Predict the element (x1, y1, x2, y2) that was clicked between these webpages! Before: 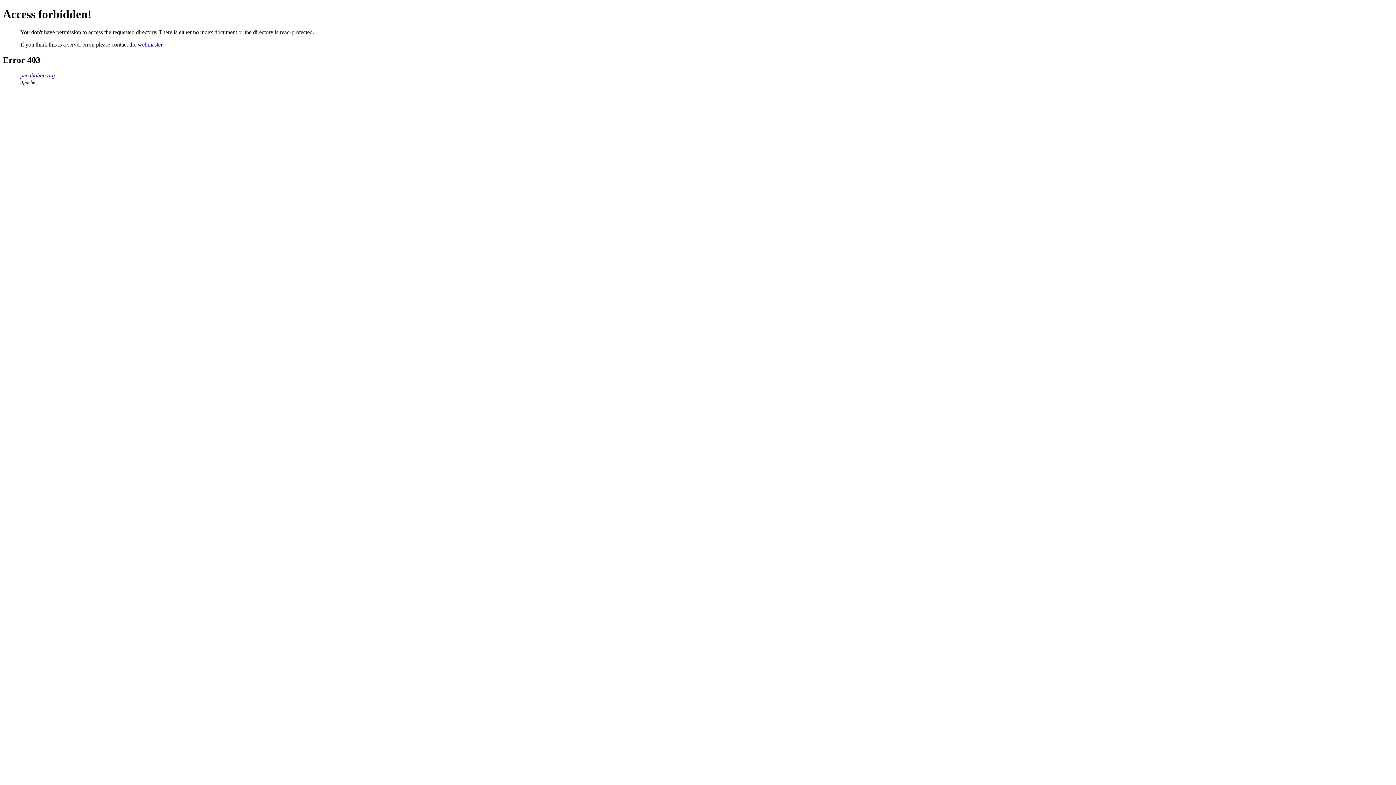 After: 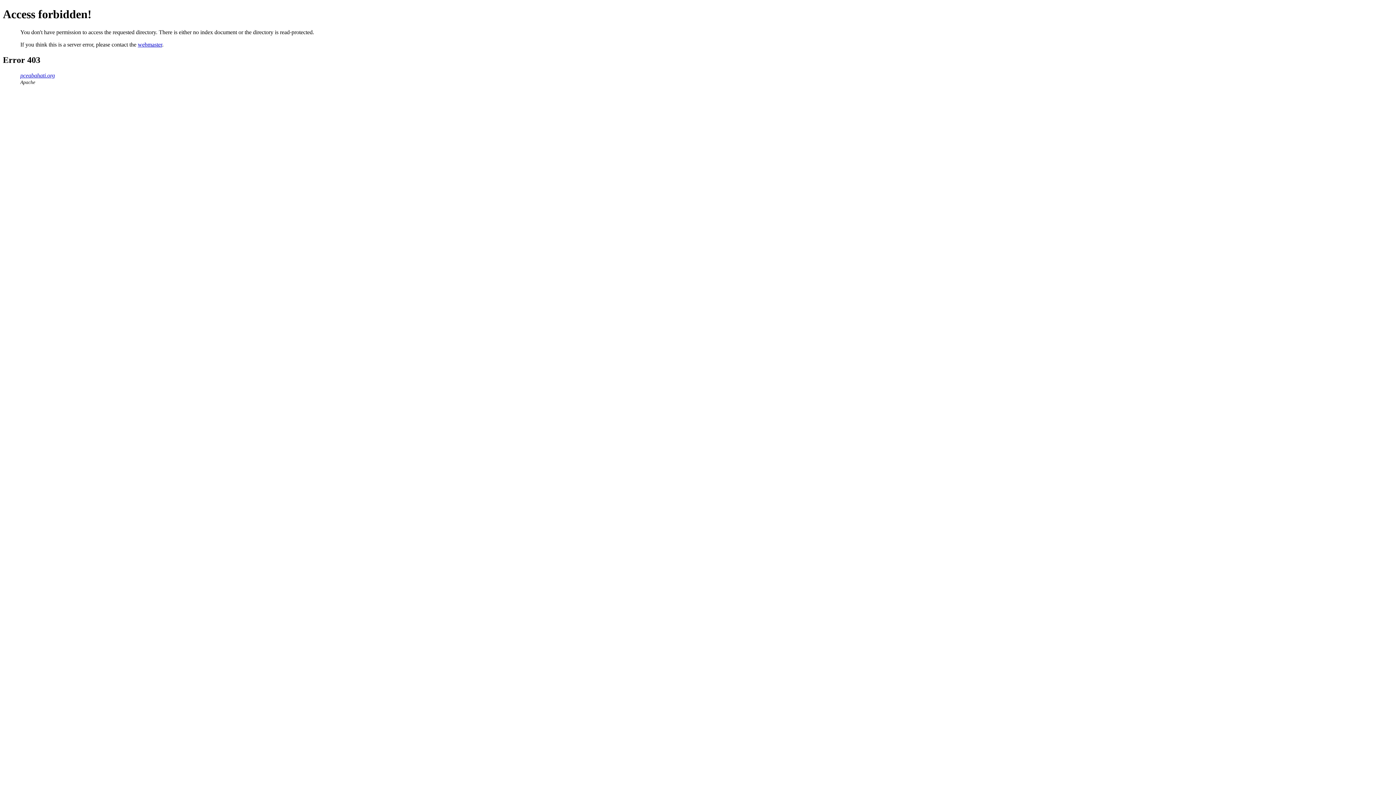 Action: bbox: (20, 72, 54, 78) label: pceabahati.org